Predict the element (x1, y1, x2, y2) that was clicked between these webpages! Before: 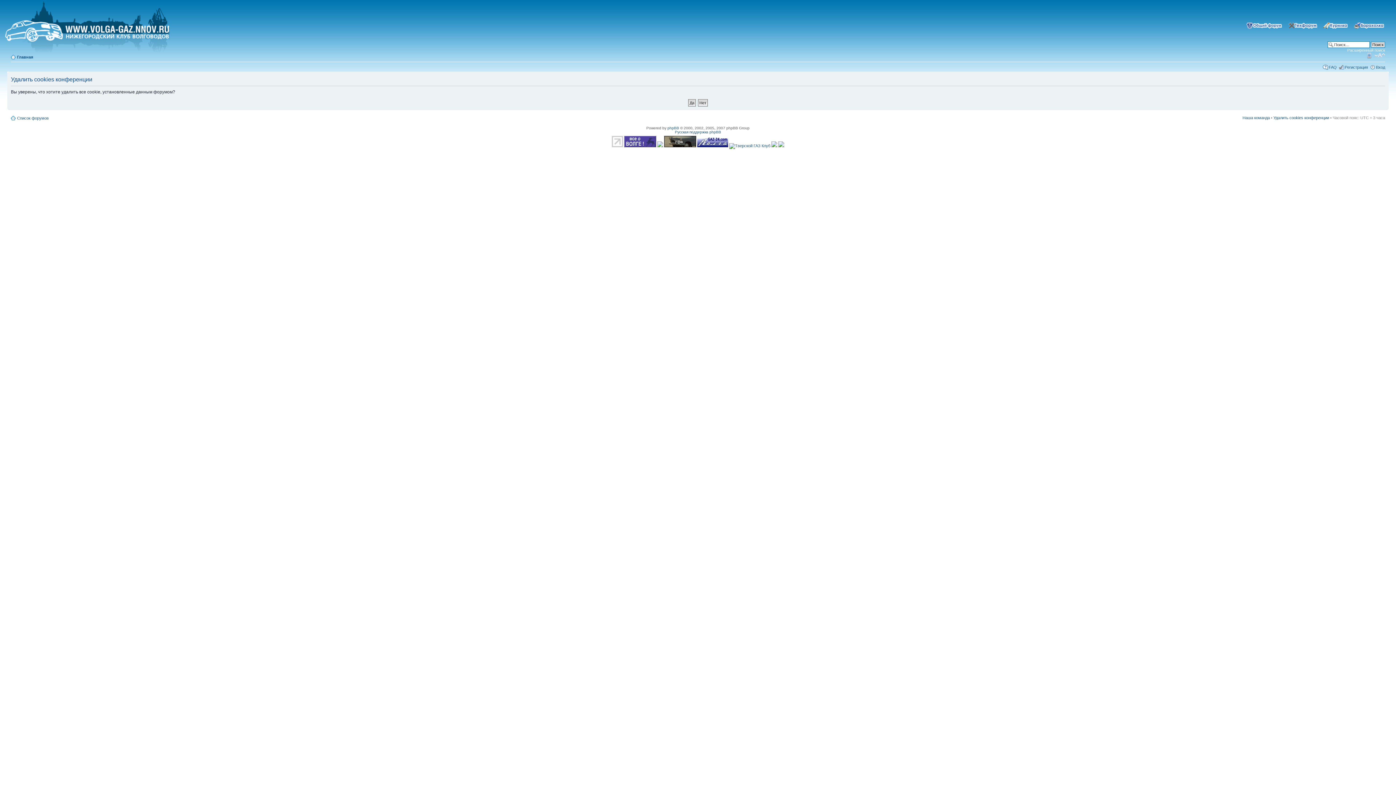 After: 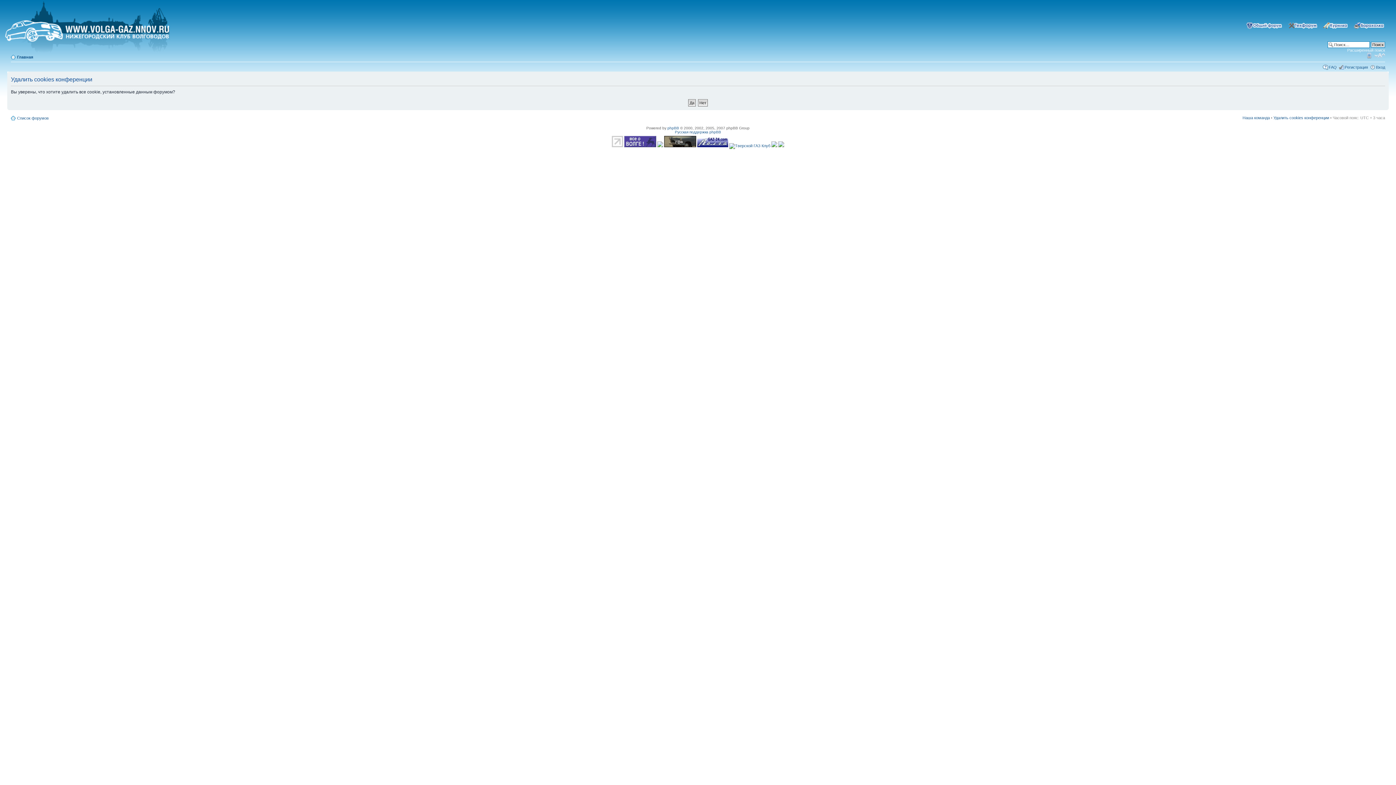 Action: bbox: (1273, 115, 1329, 120) label: Удалить cookies конференции